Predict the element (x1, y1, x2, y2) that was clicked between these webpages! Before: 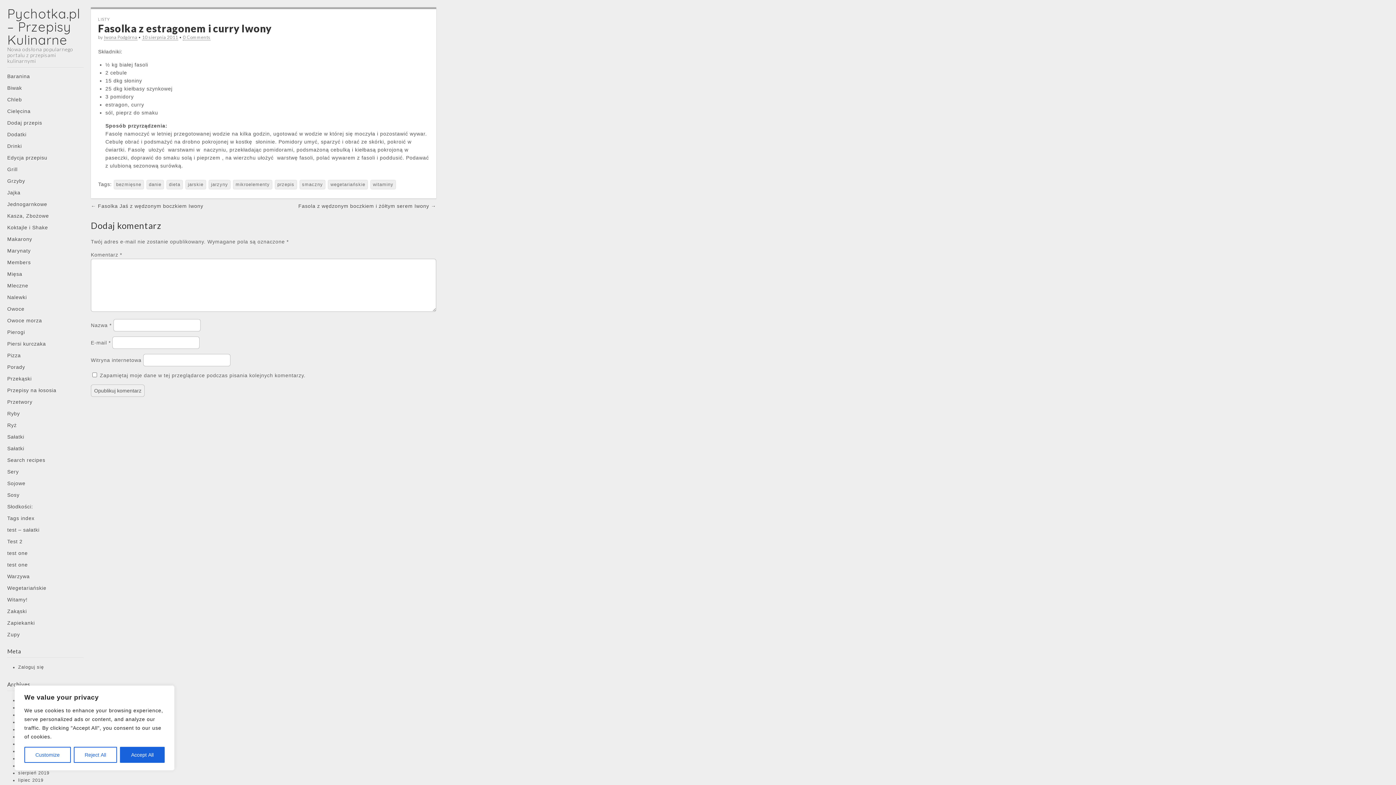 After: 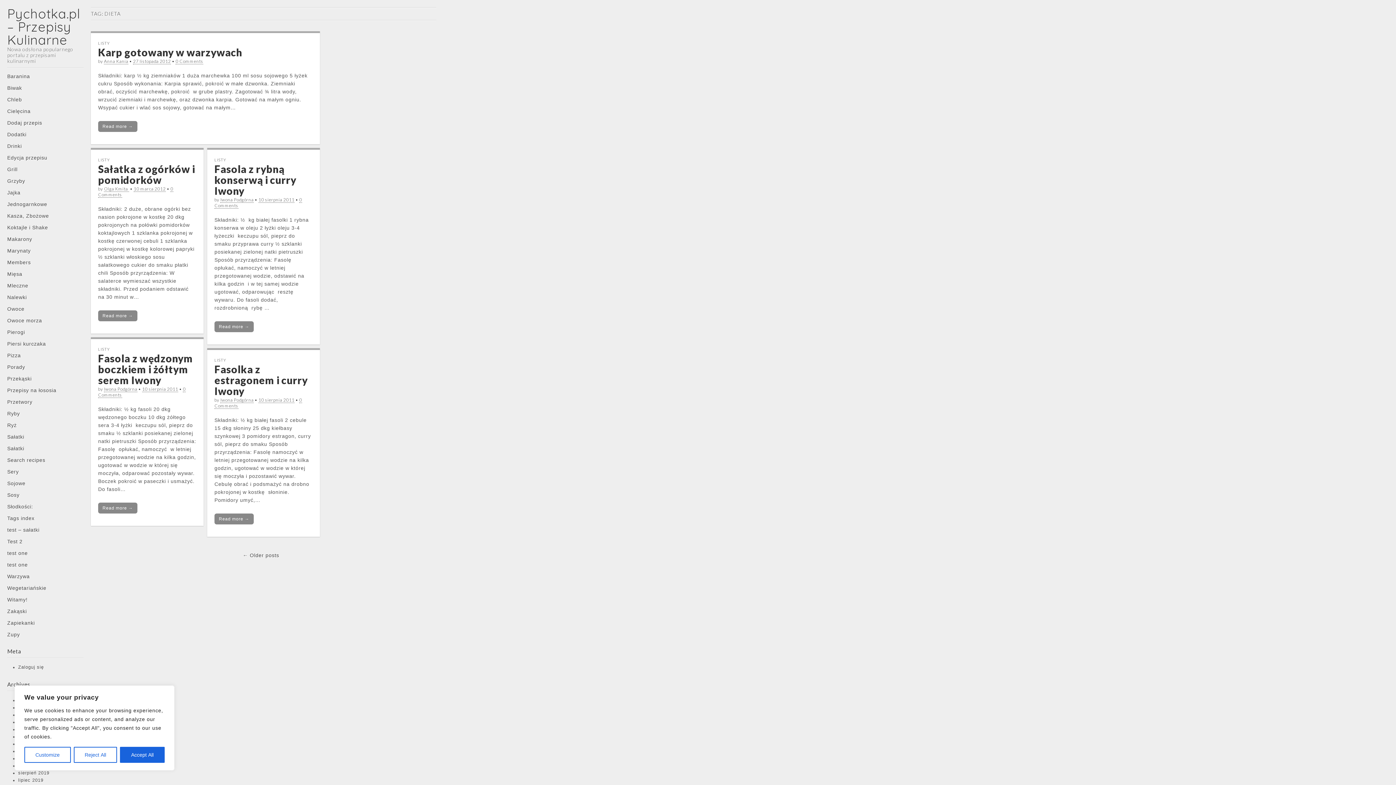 Action: bbox: (166, 180, 182, 189) label: dieta